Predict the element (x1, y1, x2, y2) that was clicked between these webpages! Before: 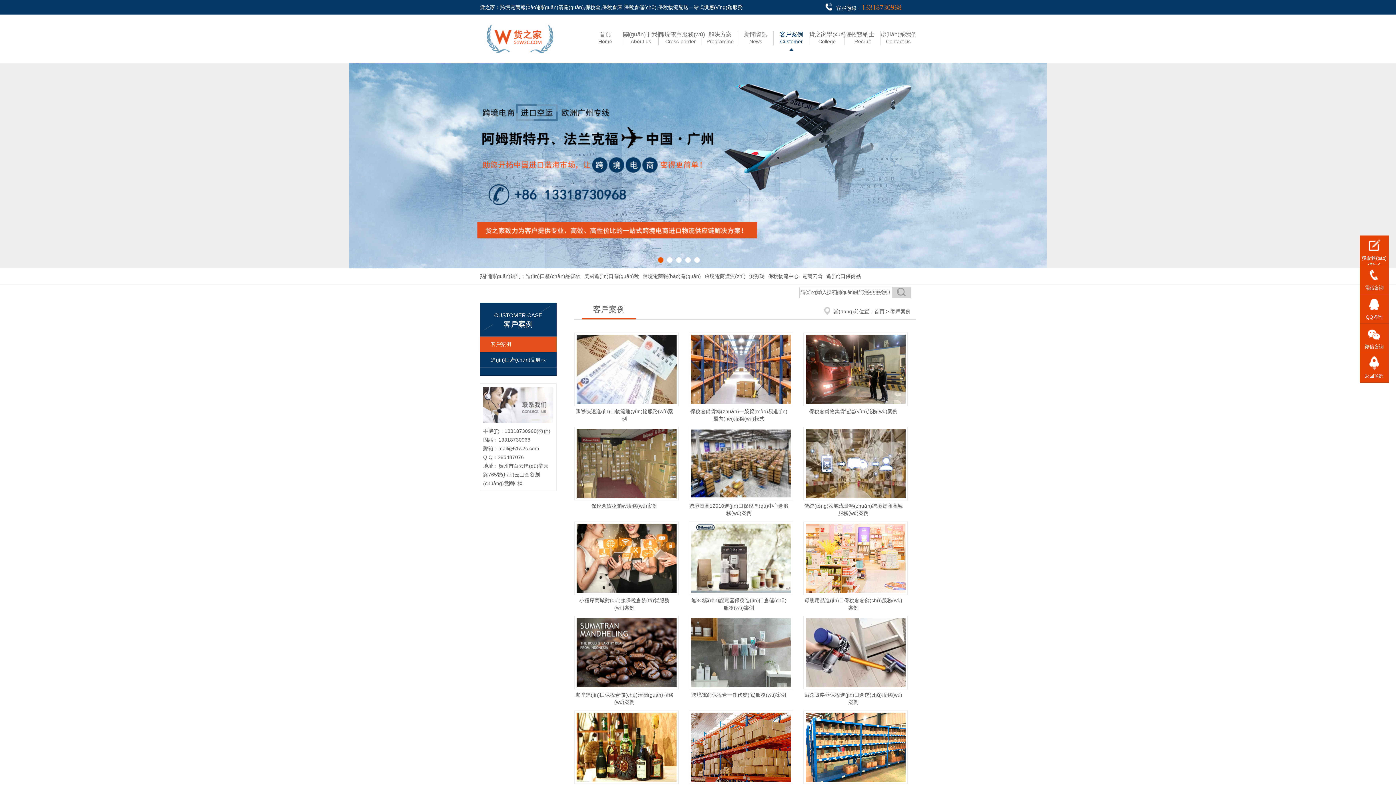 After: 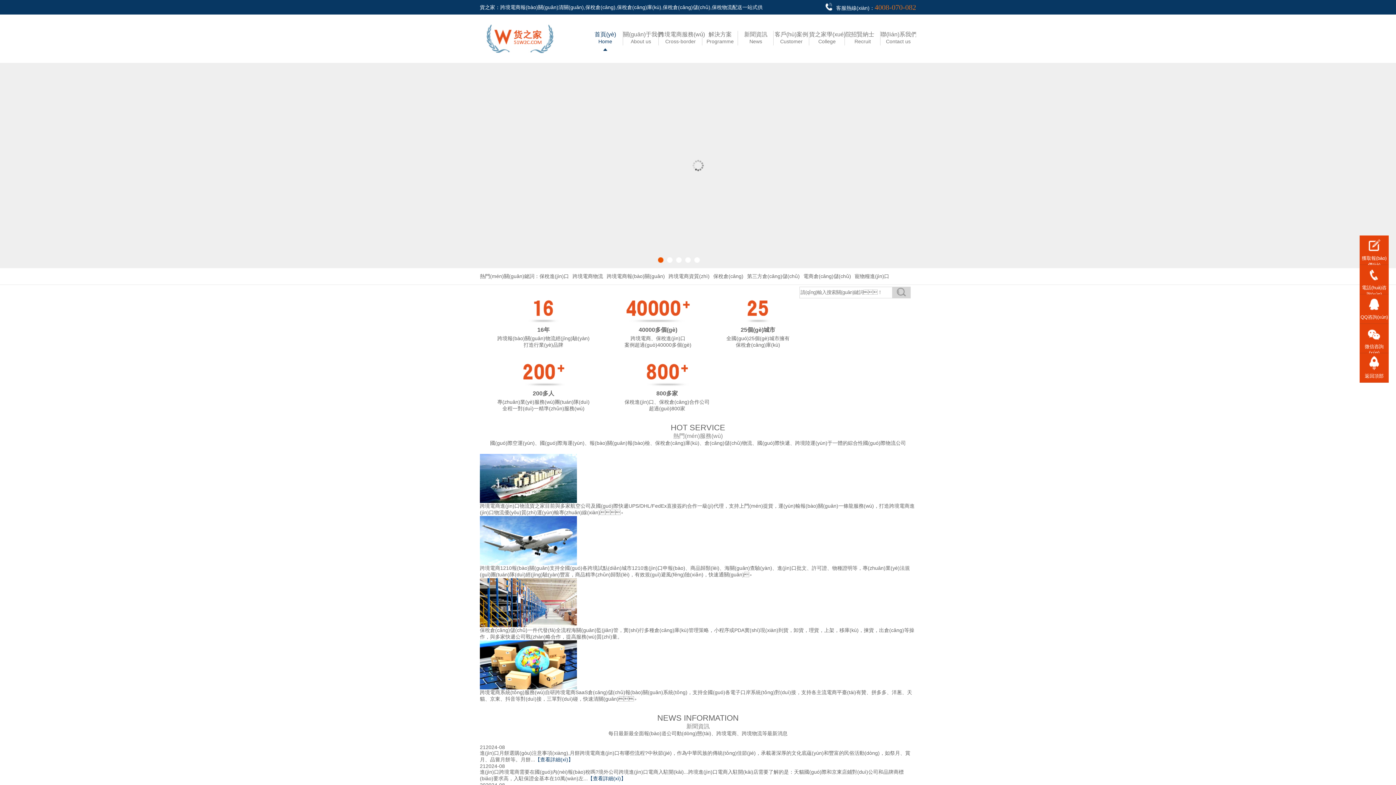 Action: bbox: (587, 30, 623, 50) label: 首頁
Home